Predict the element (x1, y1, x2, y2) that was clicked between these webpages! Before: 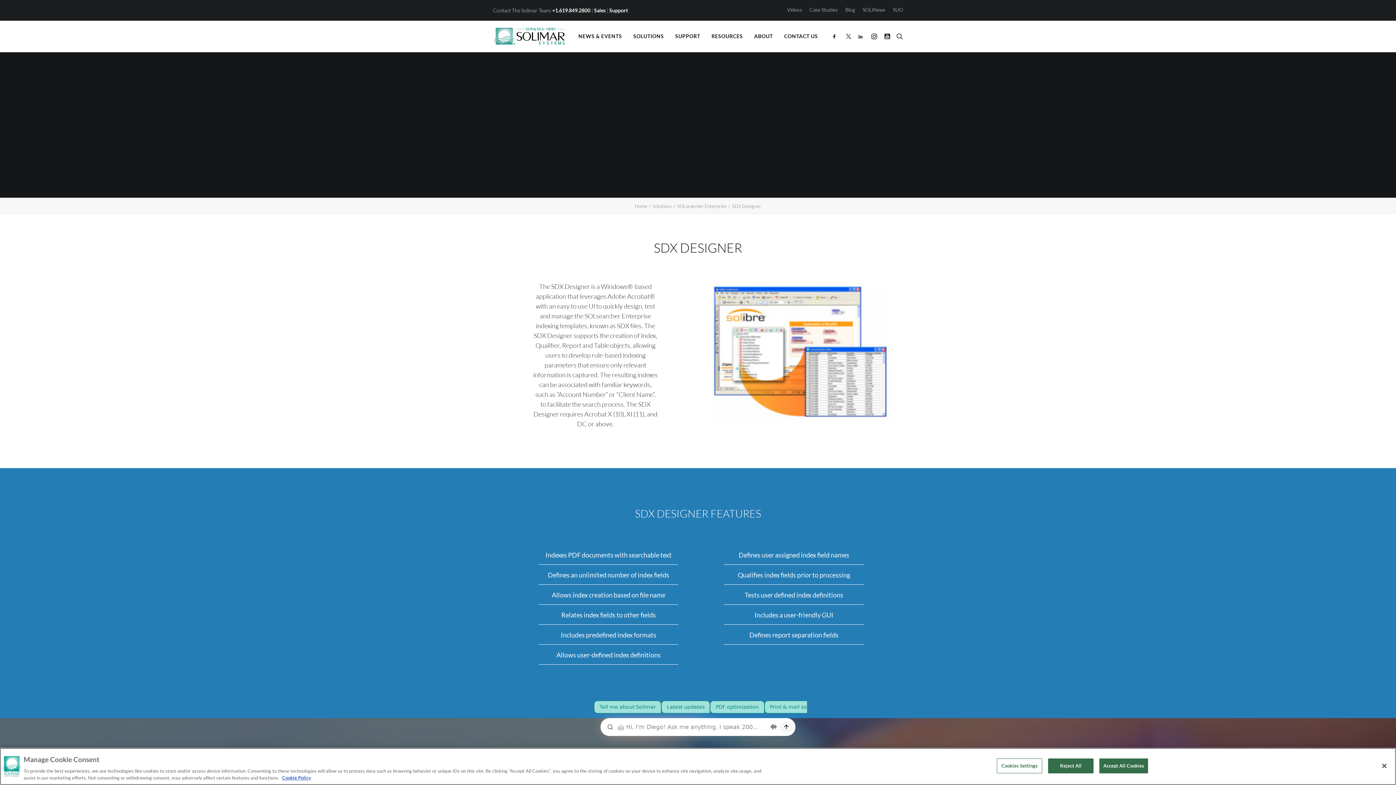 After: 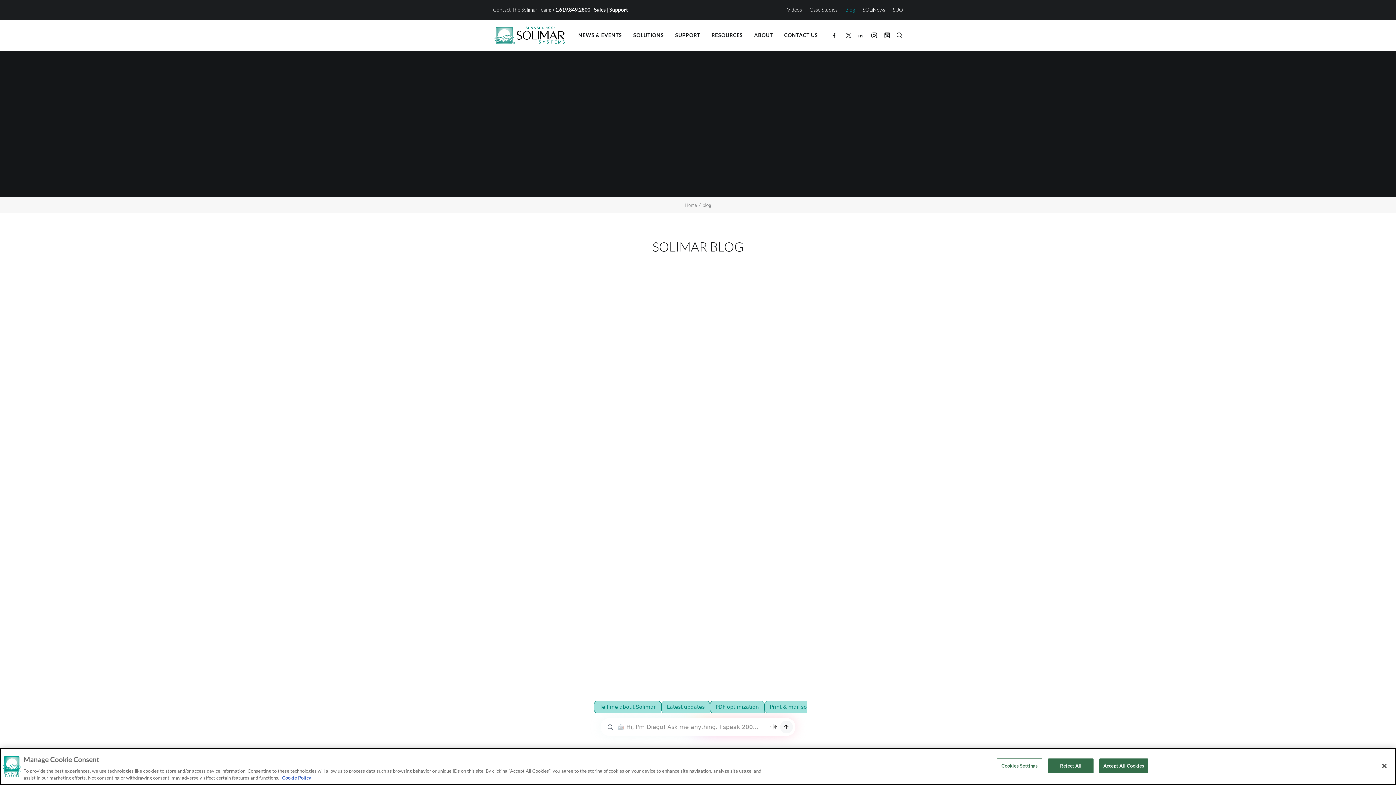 Action: label: Blog bbox: (842, 0, 858, 19)